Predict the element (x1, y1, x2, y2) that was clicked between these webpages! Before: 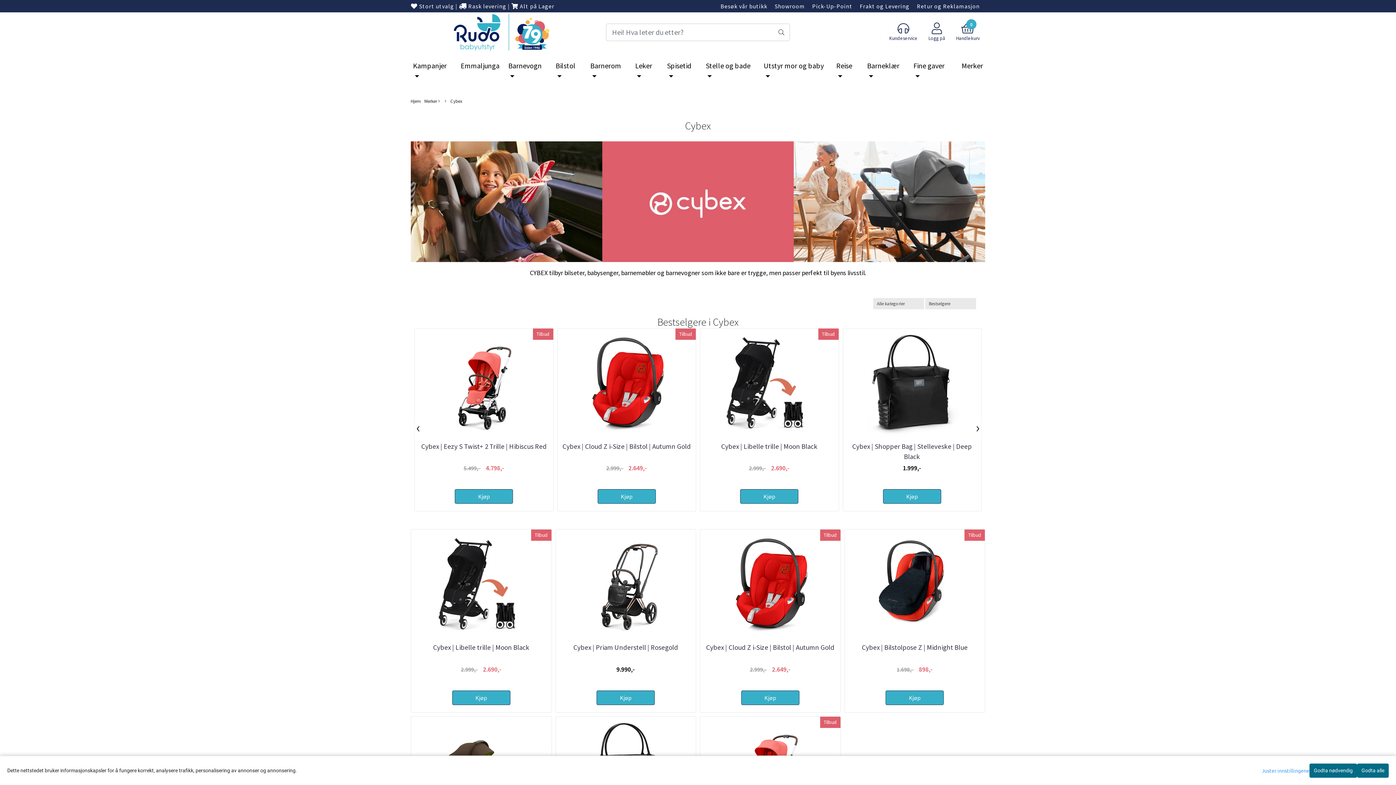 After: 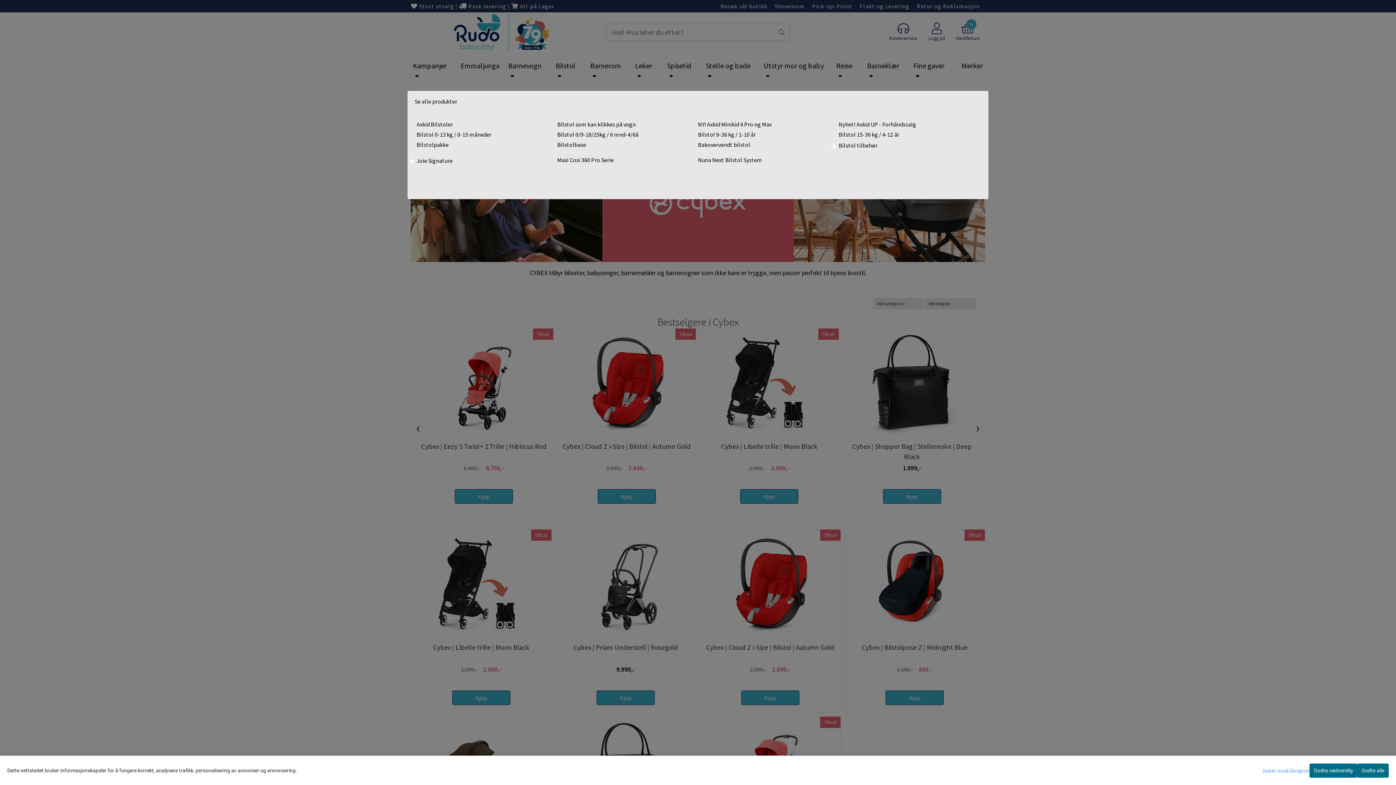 Action: bbox: (552, 57, 584, 85) label: Bilstol 